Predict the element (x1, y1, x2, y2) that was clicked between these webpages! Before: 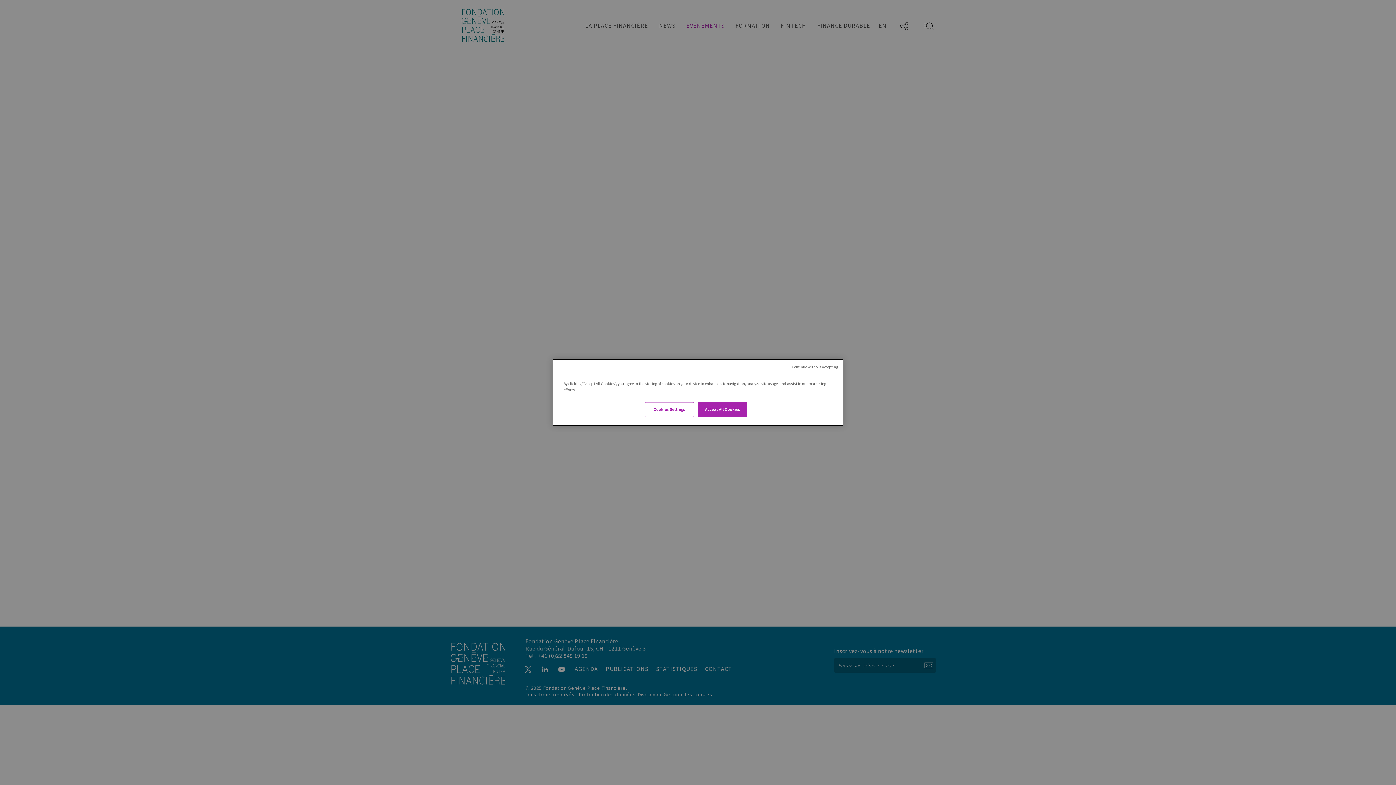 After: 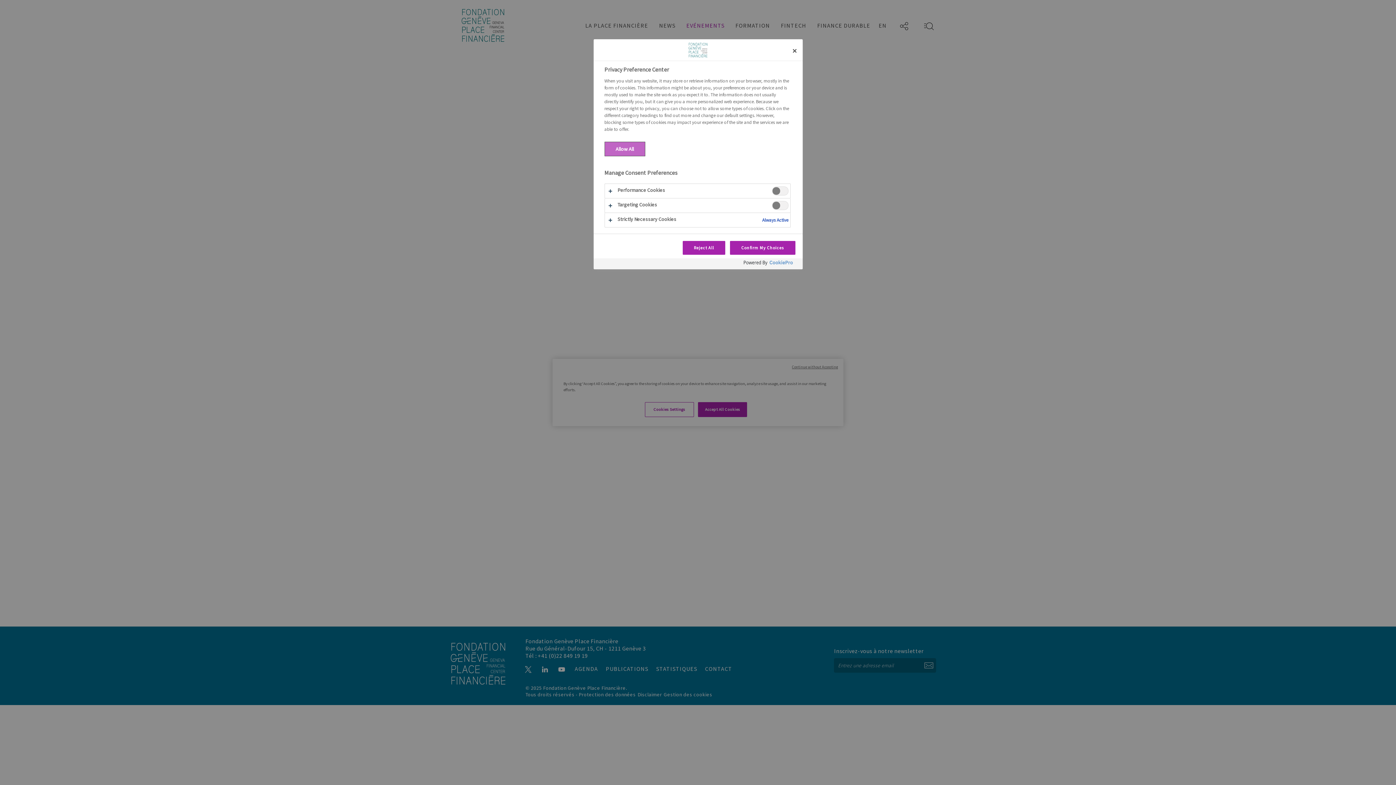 Action: label: Cookies Settings bbox: (644, 402, 694, 417)